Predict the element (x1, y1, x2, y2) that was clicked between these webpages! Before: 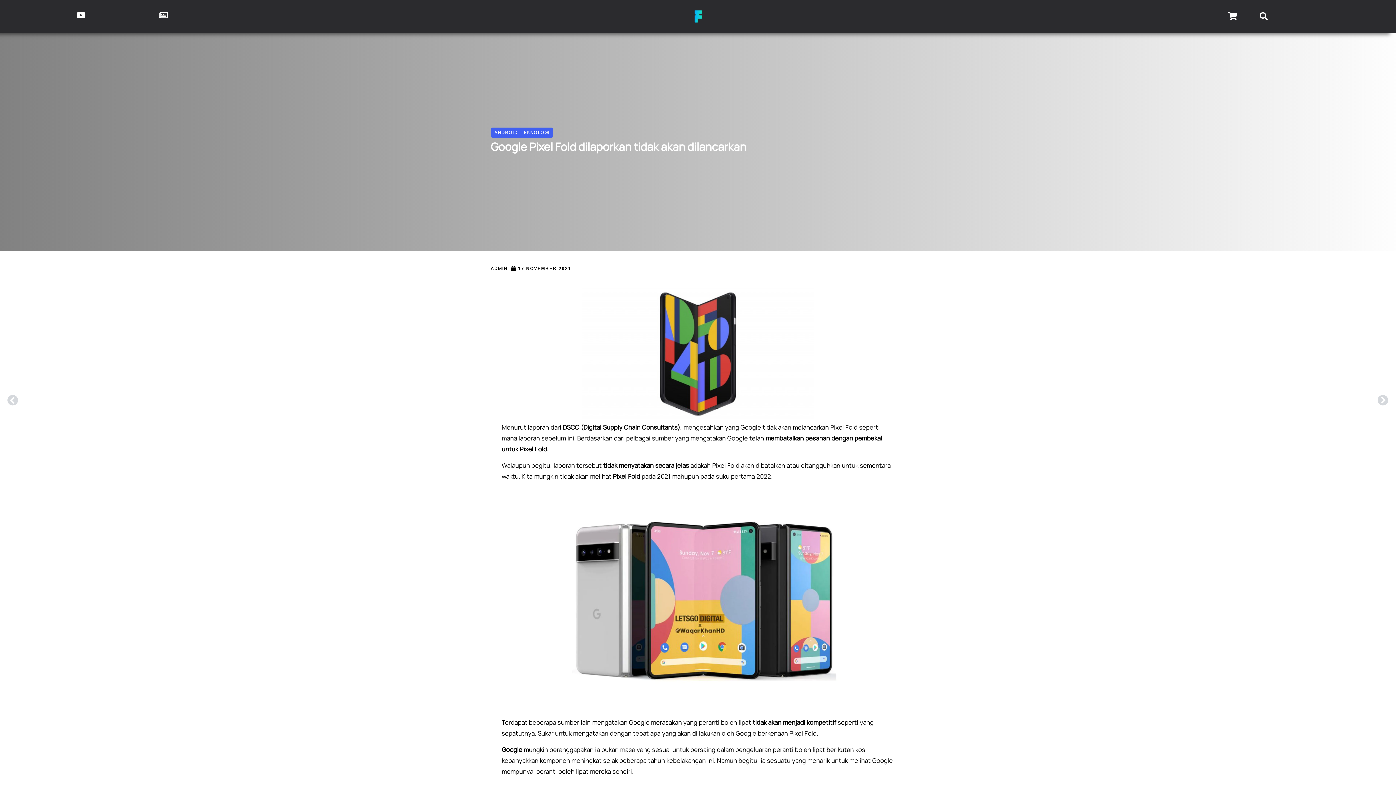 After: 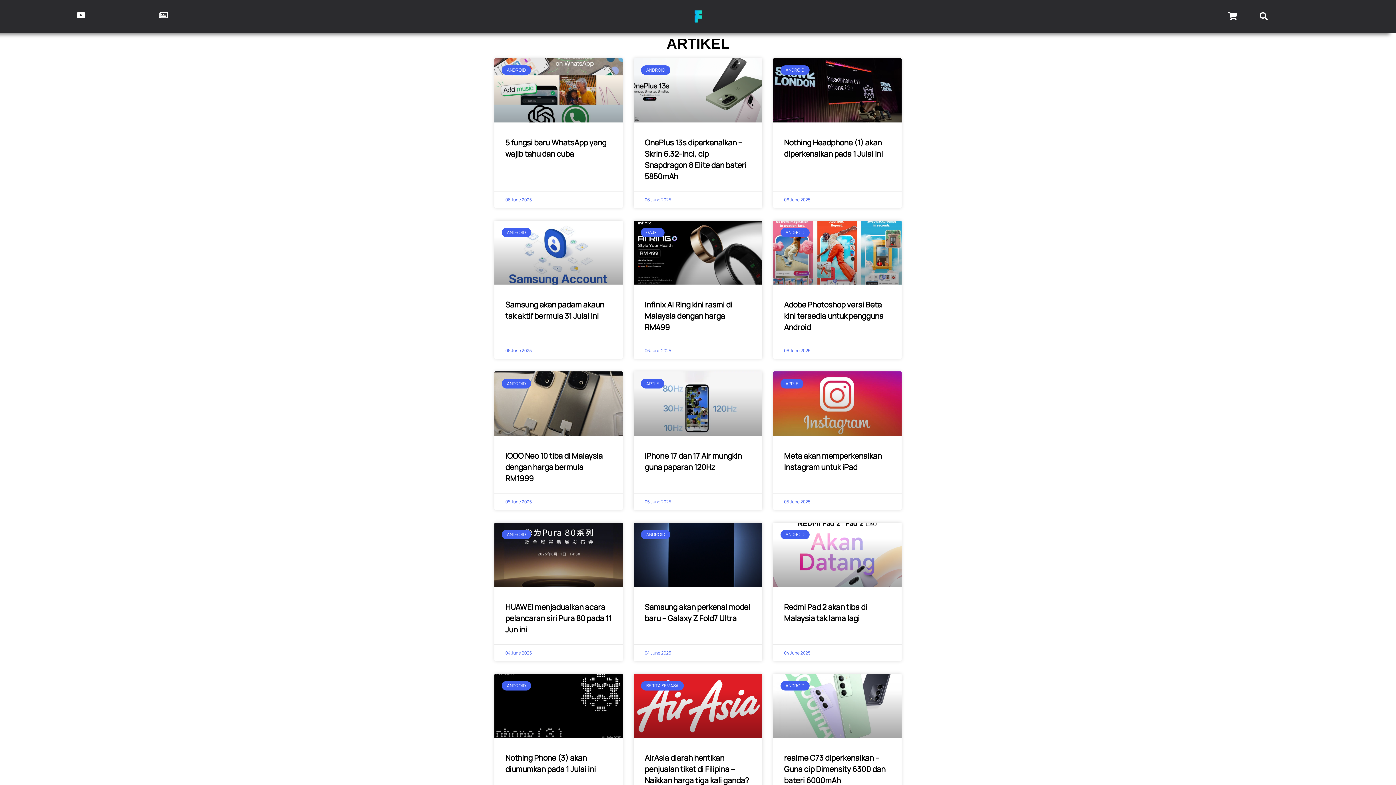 Action: bbox: (159, 11, 167, 19)